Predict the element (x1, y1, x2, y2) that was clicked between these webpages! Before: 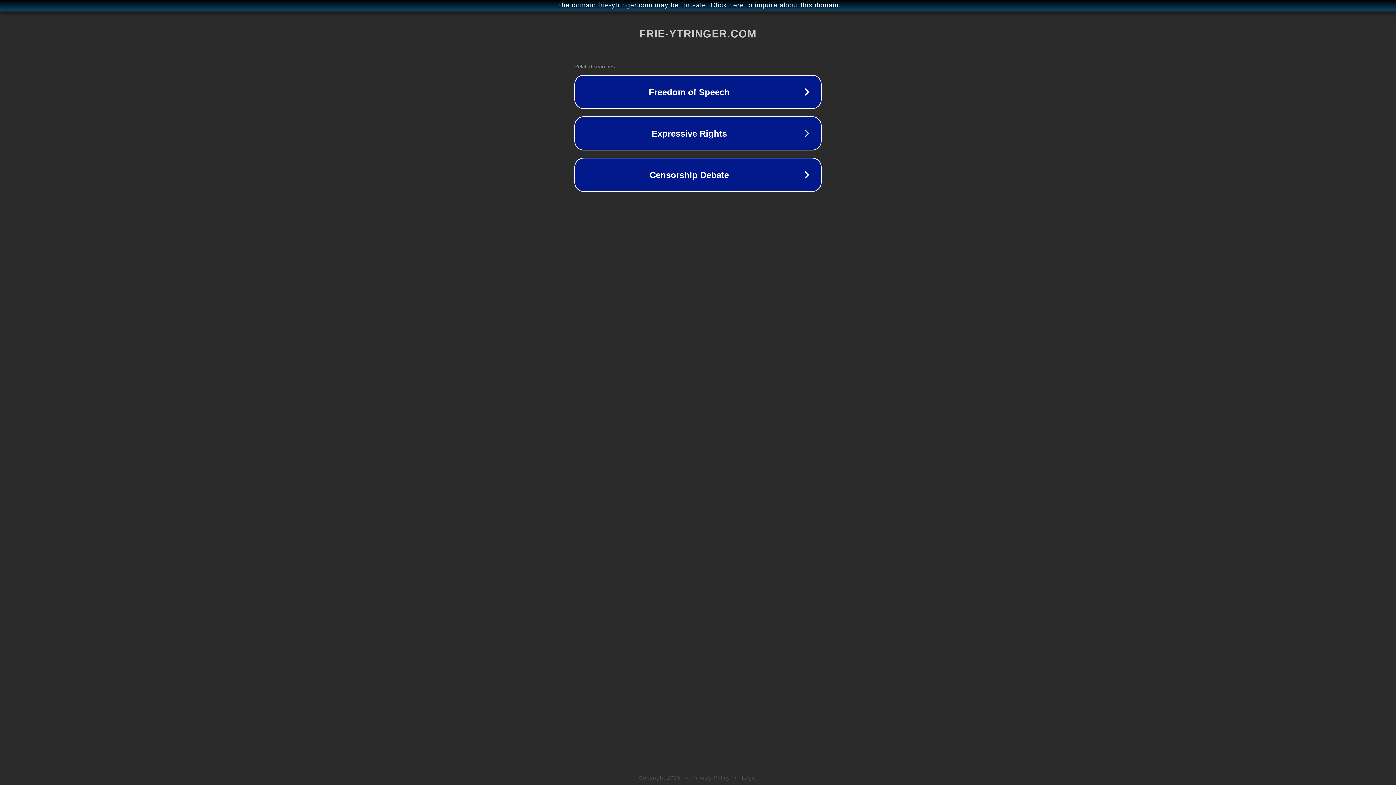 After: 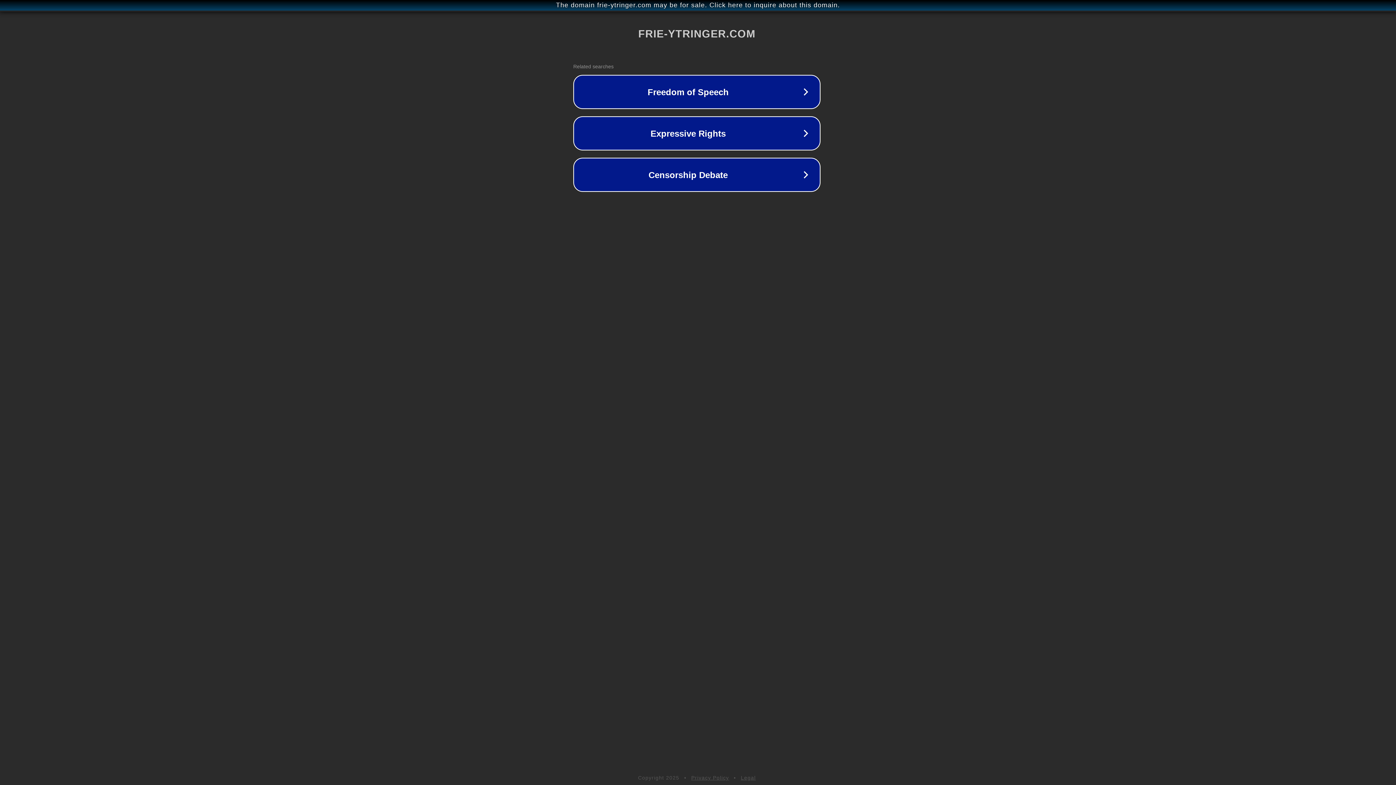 Action: label: The domain frie-ytringer.com may be for sale. Click here to inquire about this domain. bbox: (1, 1, 1397, 9)